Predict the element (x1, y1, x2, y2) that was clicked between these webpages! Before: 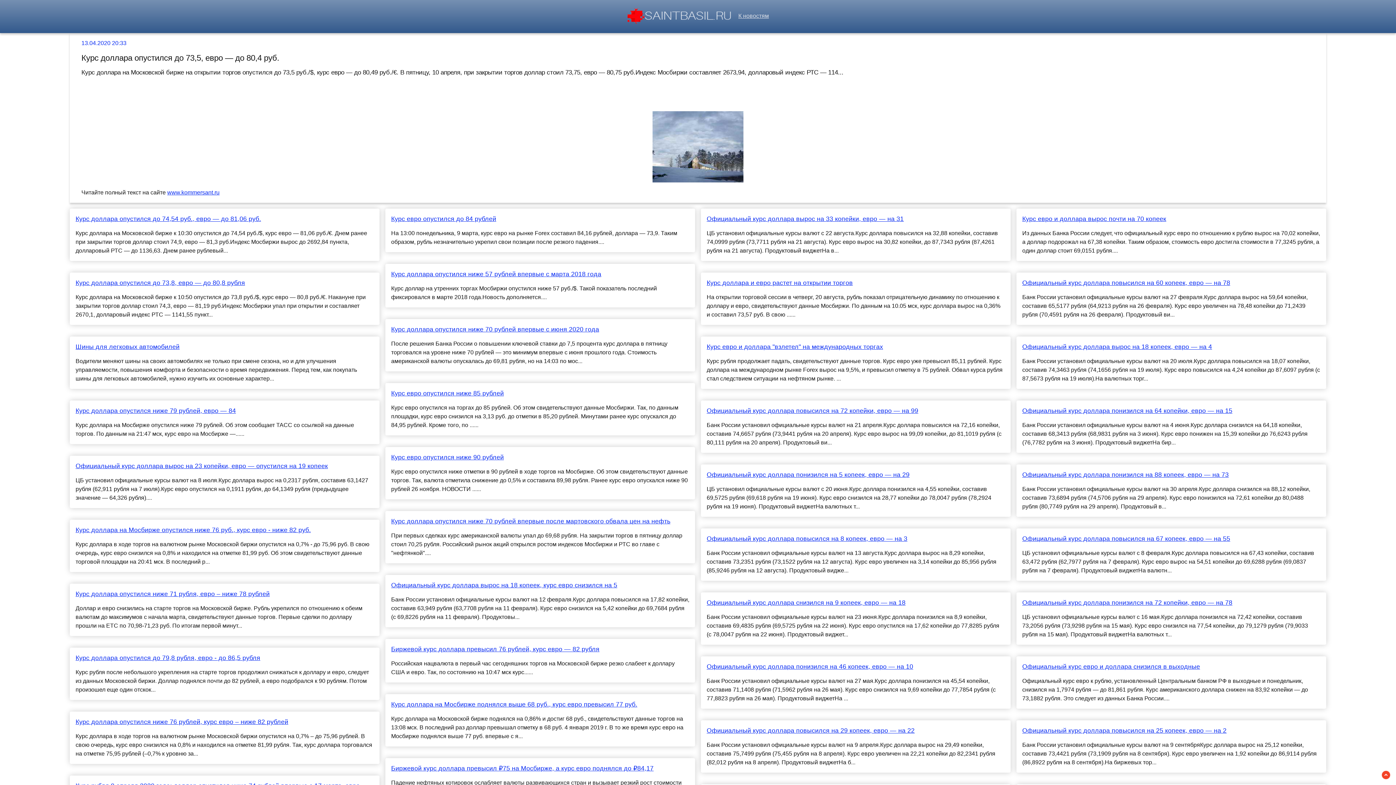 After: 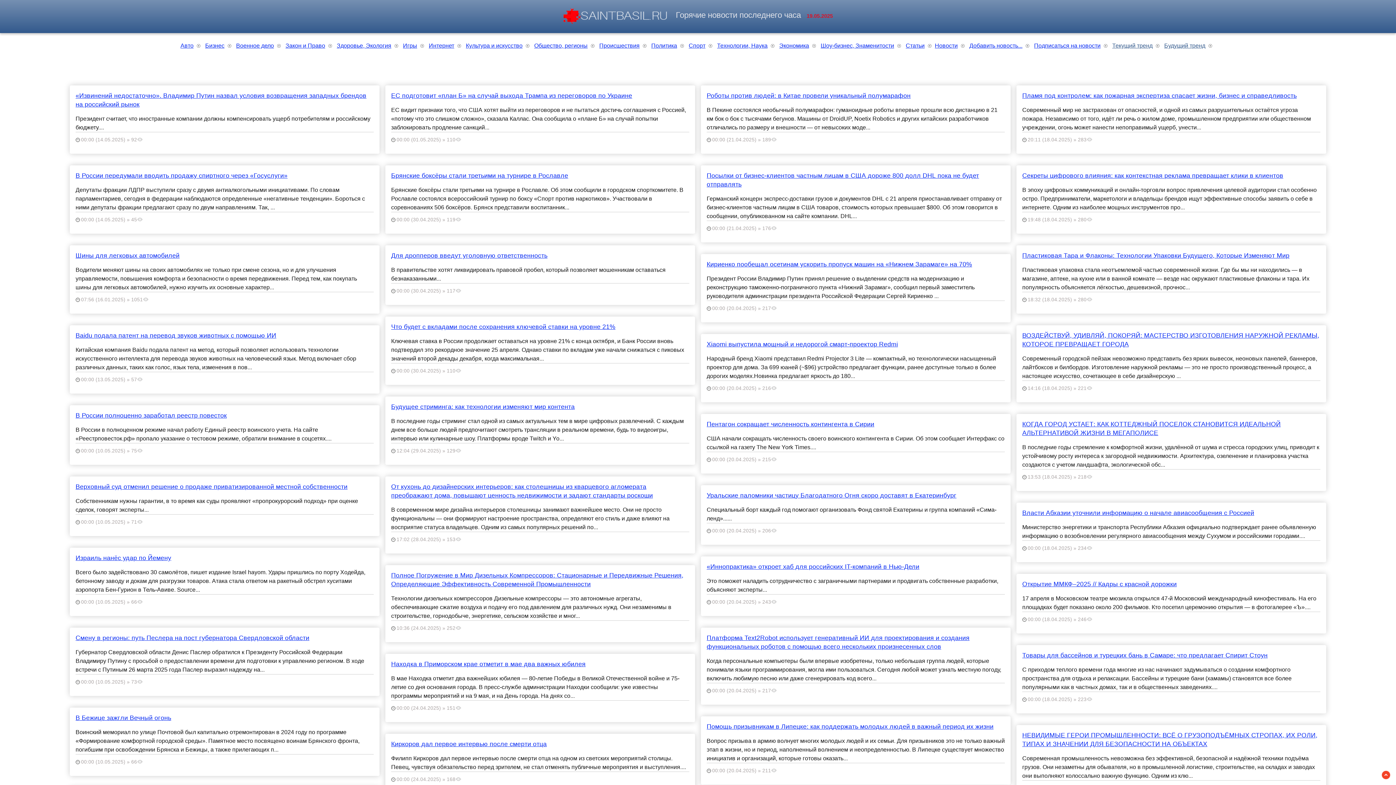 Action: bbox: (627, 12, 732, 18)